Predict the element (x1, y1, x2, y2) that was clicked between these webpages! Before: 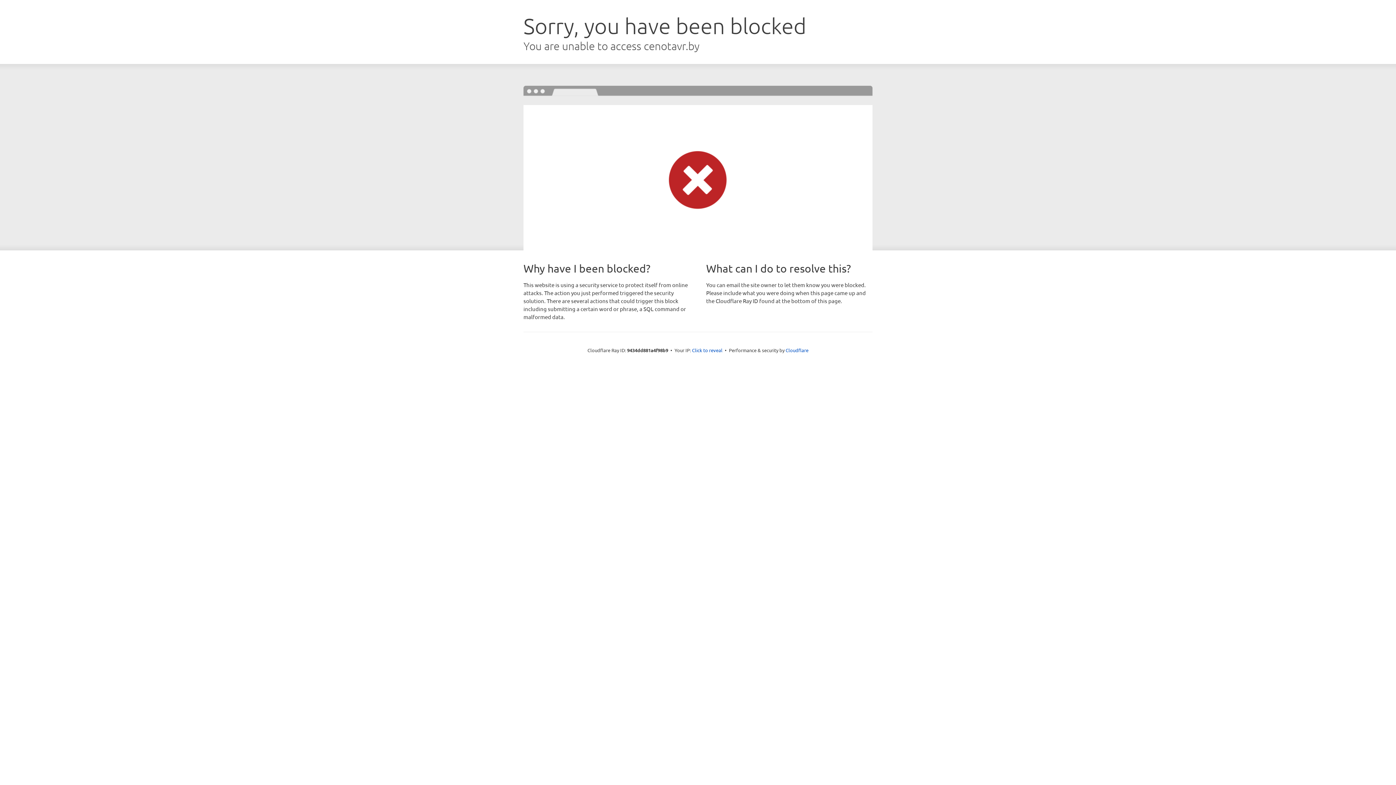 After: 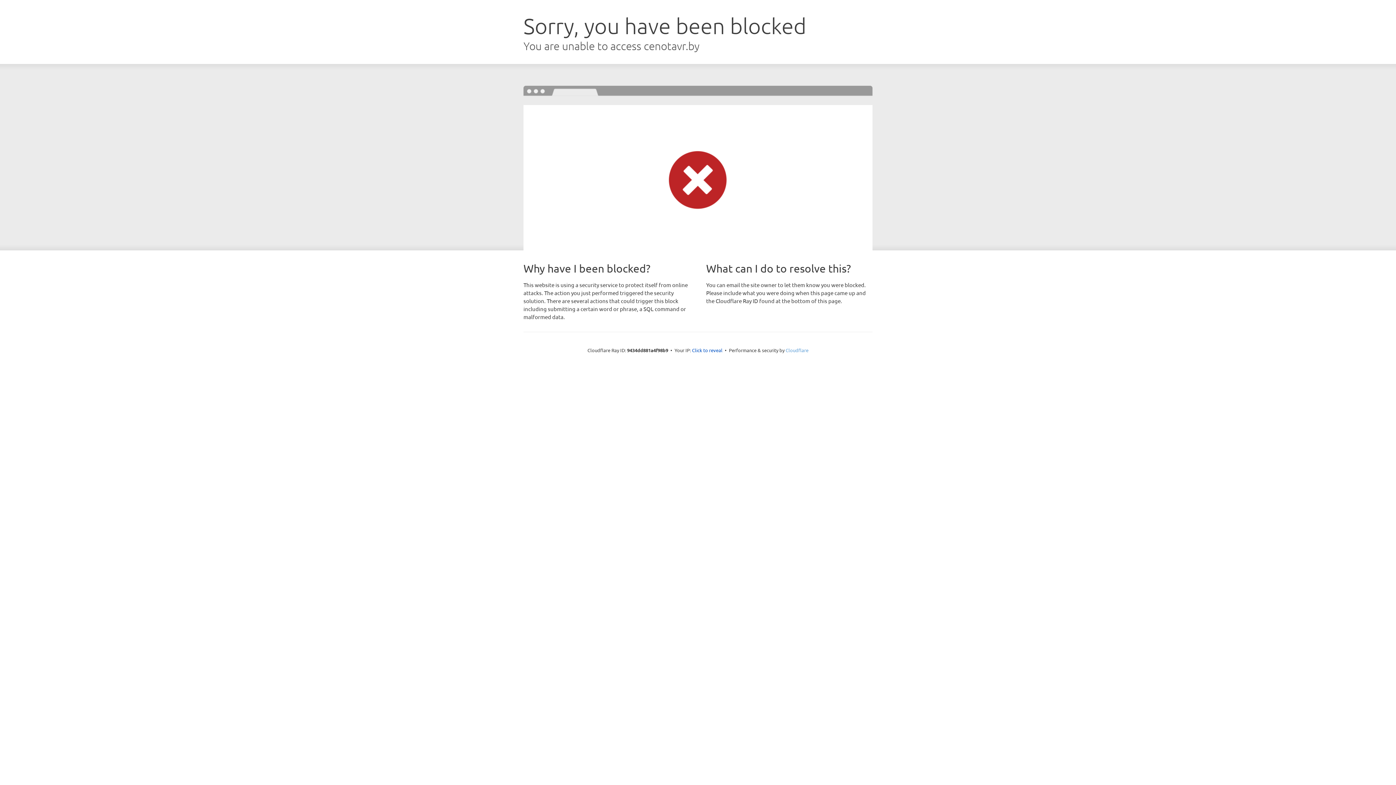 Action: label: Cloudflare bbox: (785, 347, 808, 353)